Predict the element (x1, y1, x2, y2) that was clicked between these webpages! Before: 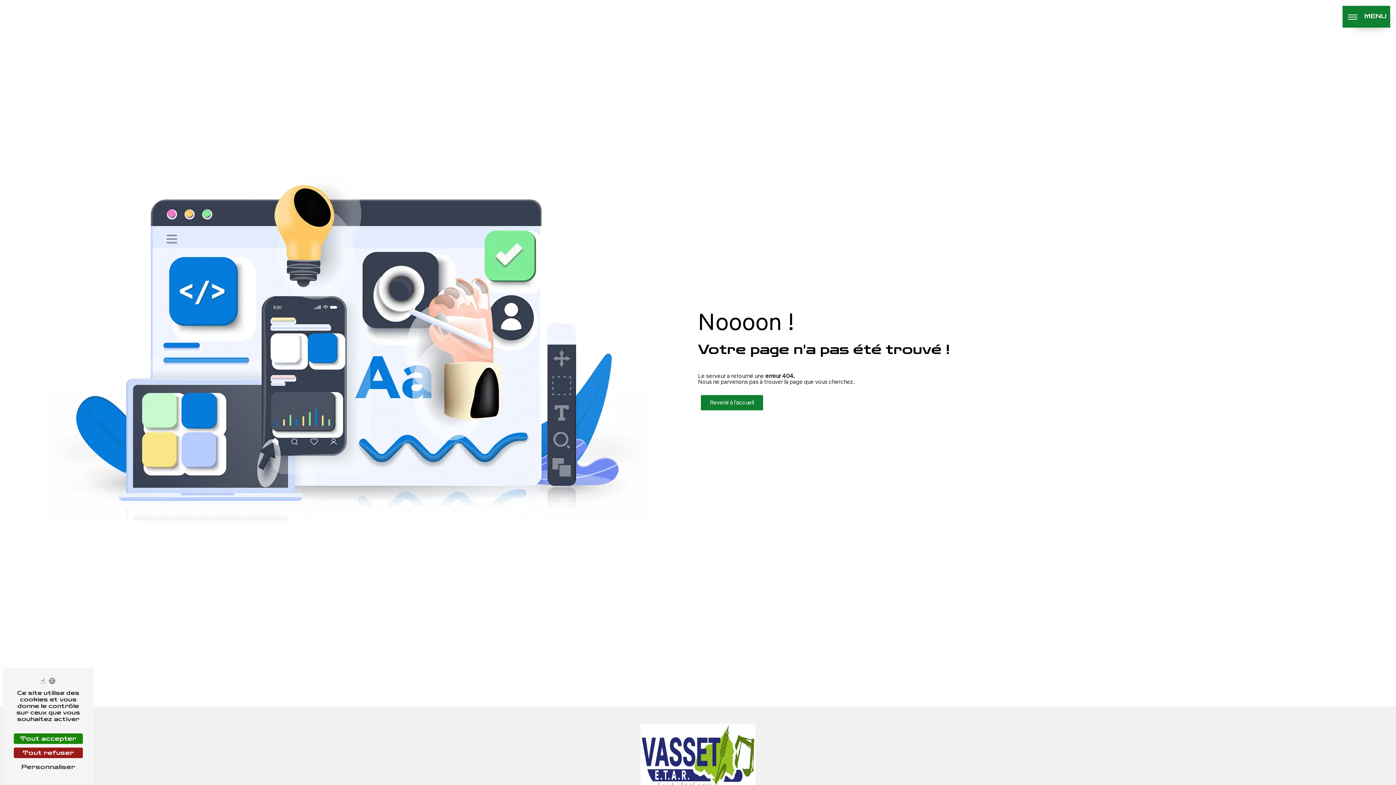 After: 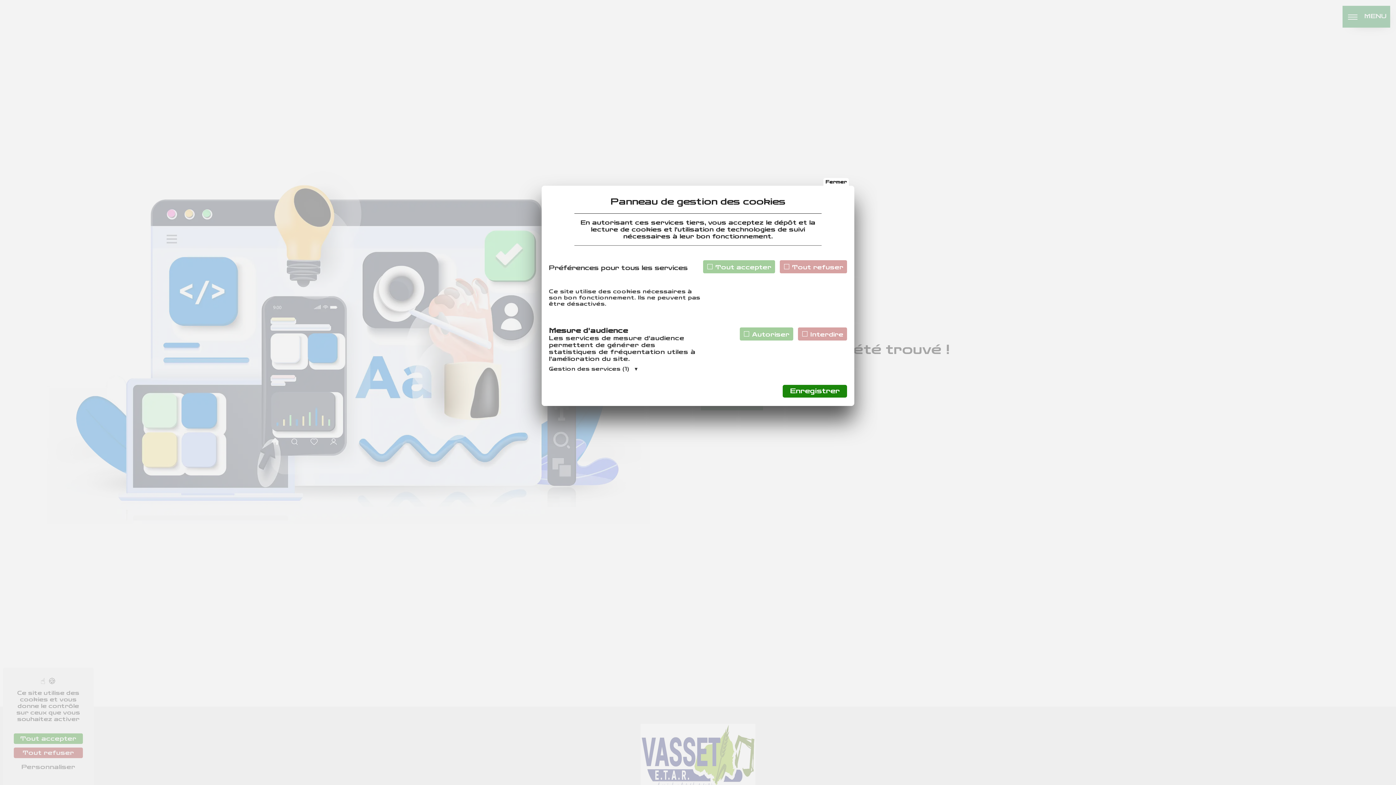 Action: label: Personnaliser (fenêtre modale) bbox: (13, 762, 82, 772)